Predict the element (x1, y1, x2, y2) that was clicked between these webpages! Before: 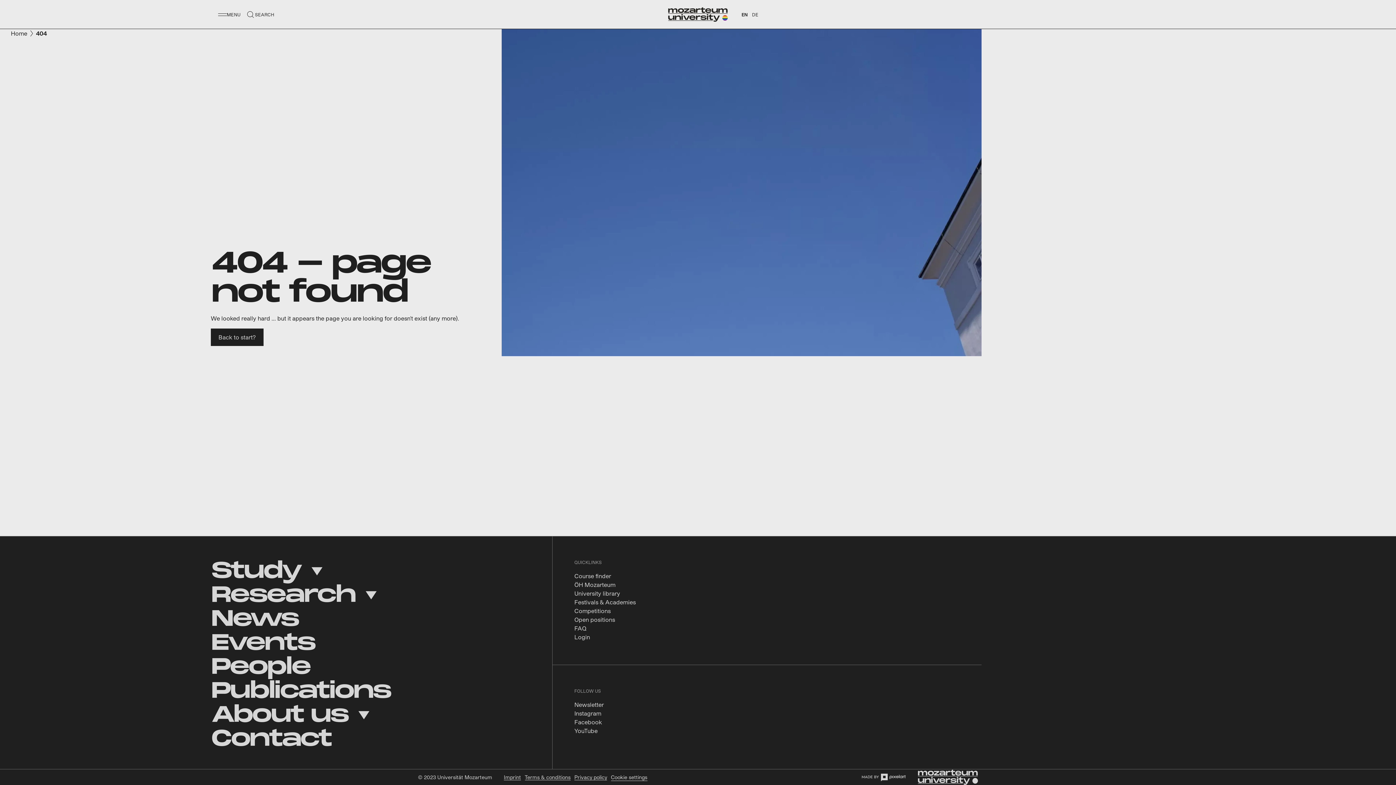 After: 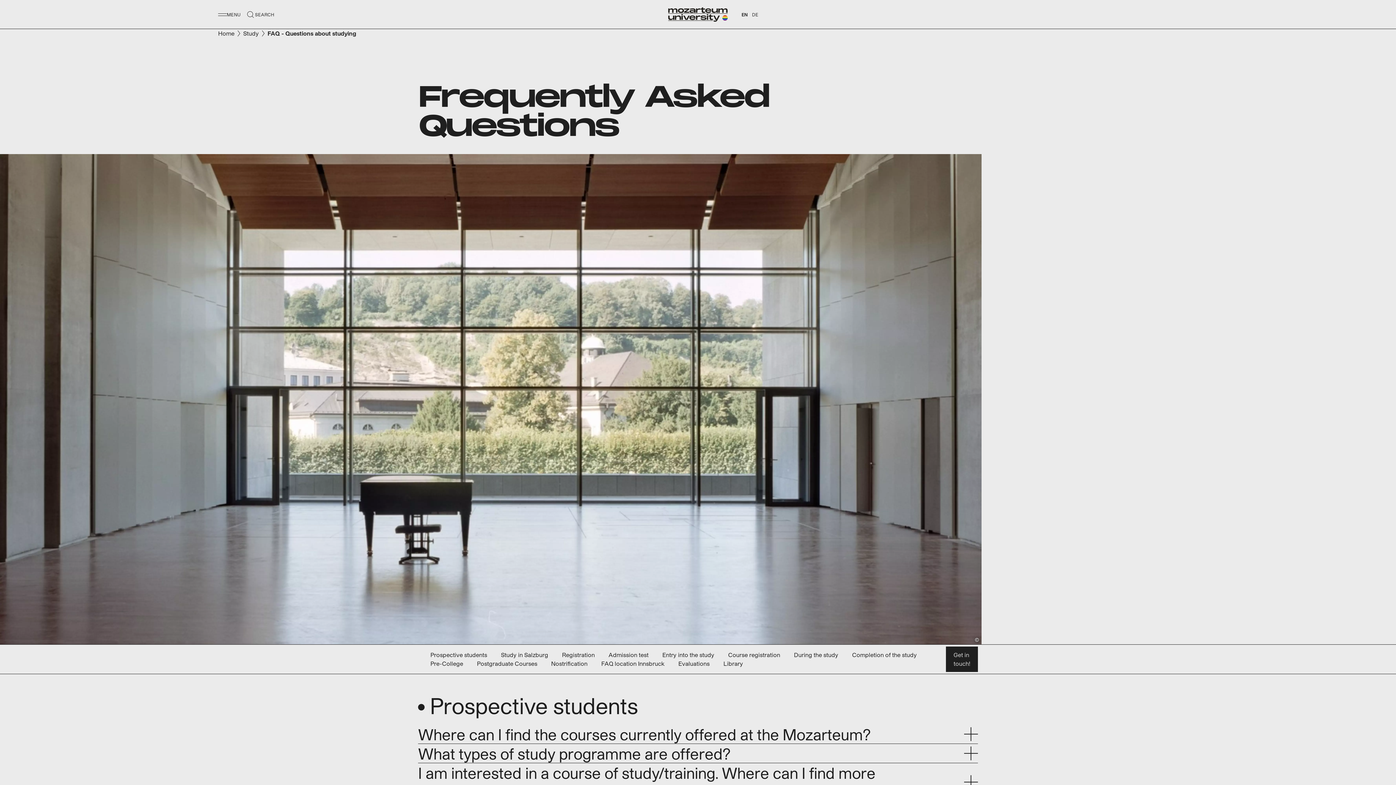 Action: bbox: (574, 625, 586, 632) label: FAQ